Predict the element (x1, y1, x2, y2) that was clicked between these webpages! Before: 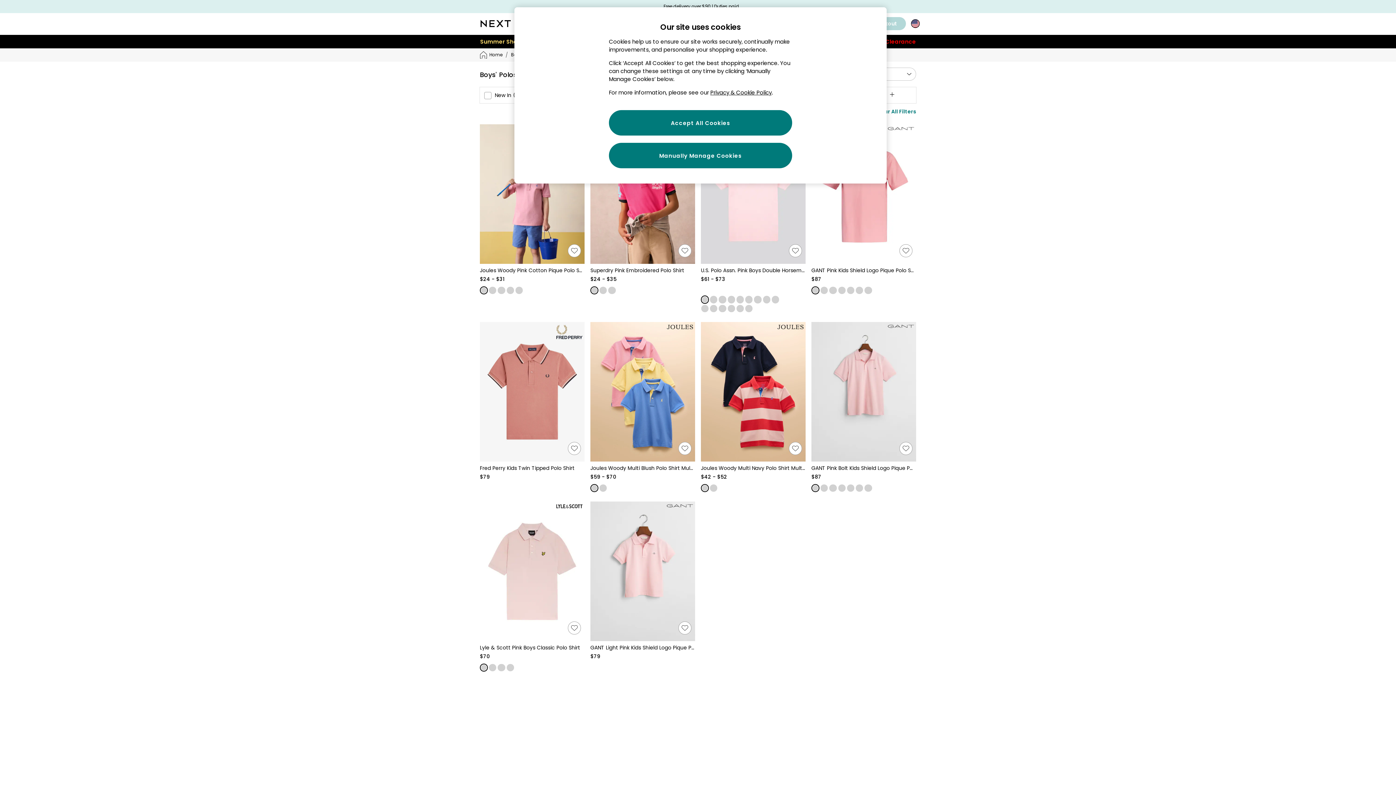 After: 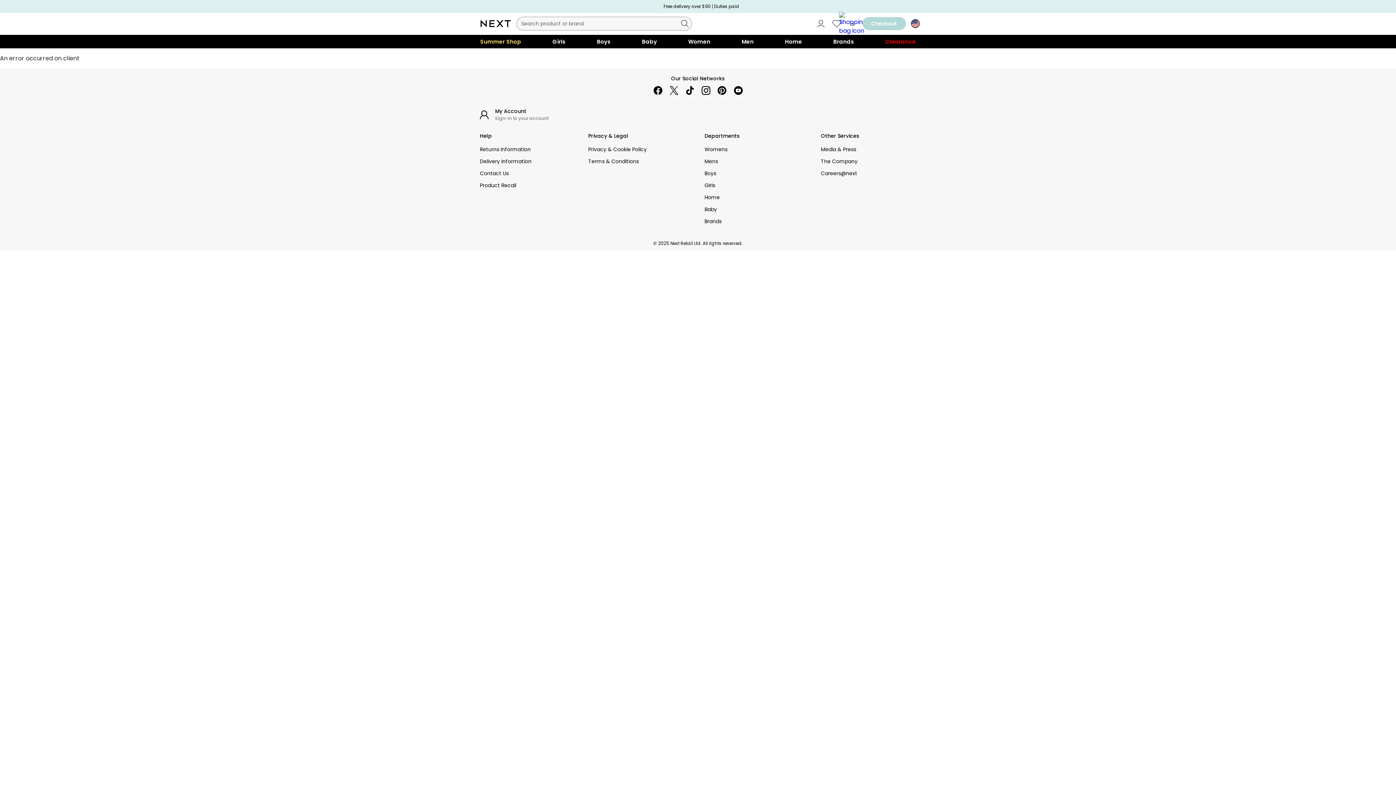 Action: bbox: (599, 286, 607, 294)